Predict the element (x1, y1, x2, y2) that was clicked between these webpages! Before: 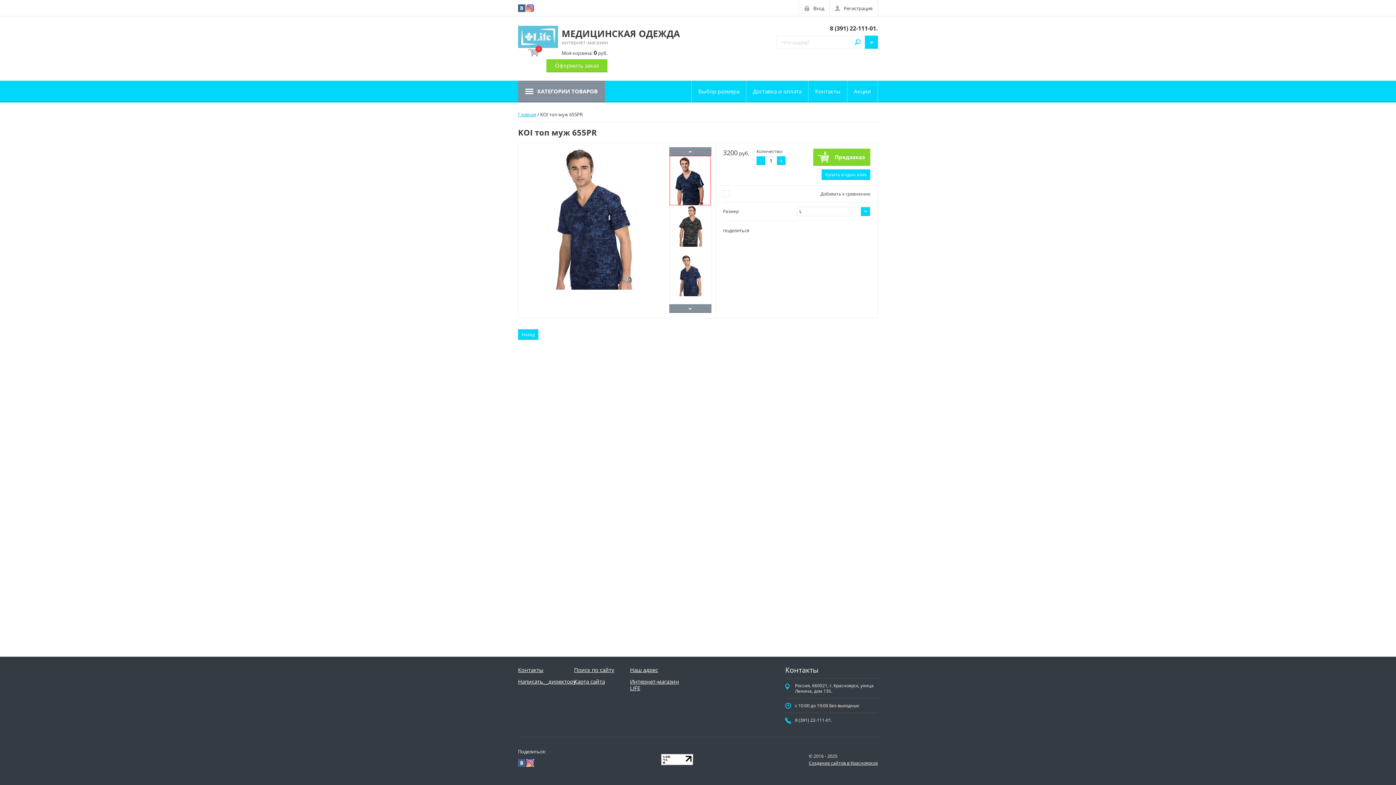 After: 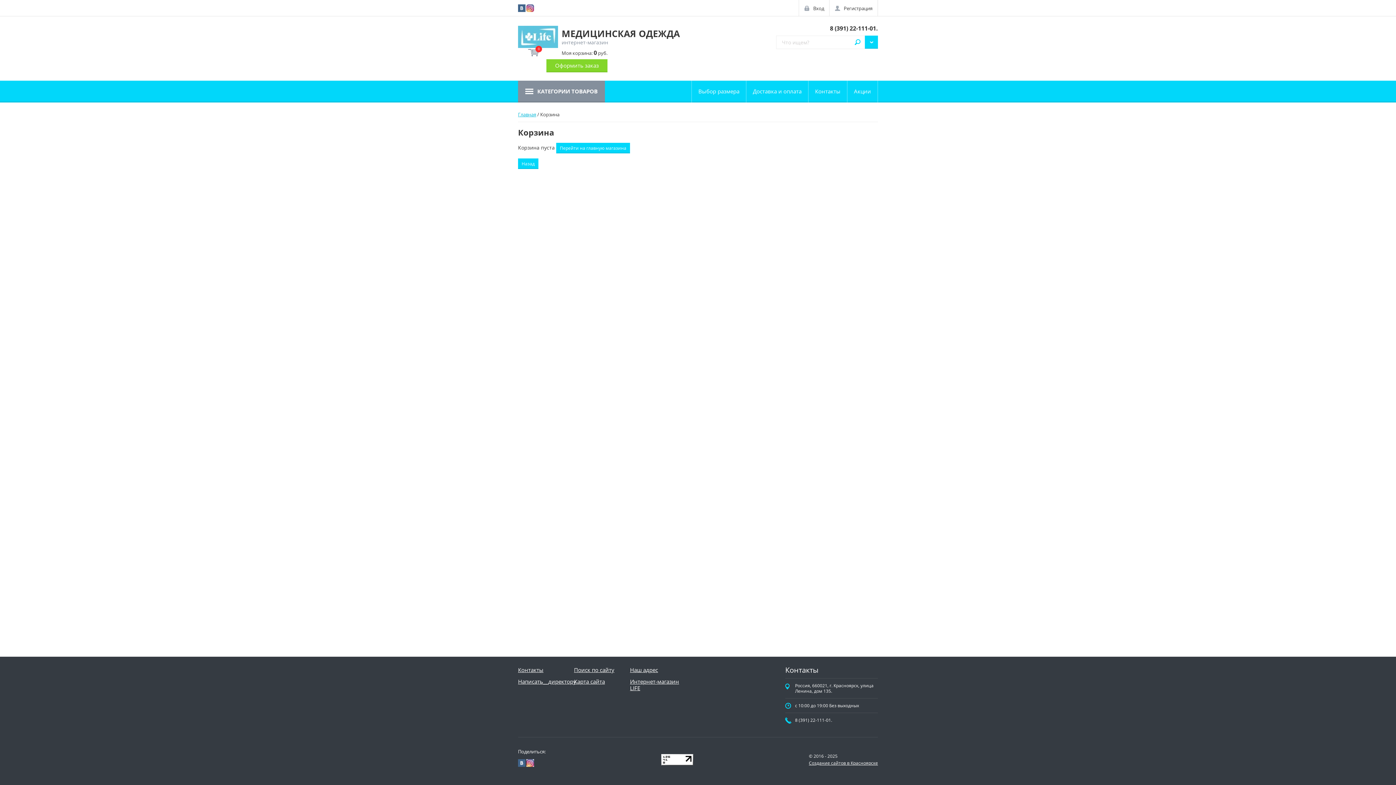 Action: label: Оформить заказ bbox: (546, 59, 607, 72)